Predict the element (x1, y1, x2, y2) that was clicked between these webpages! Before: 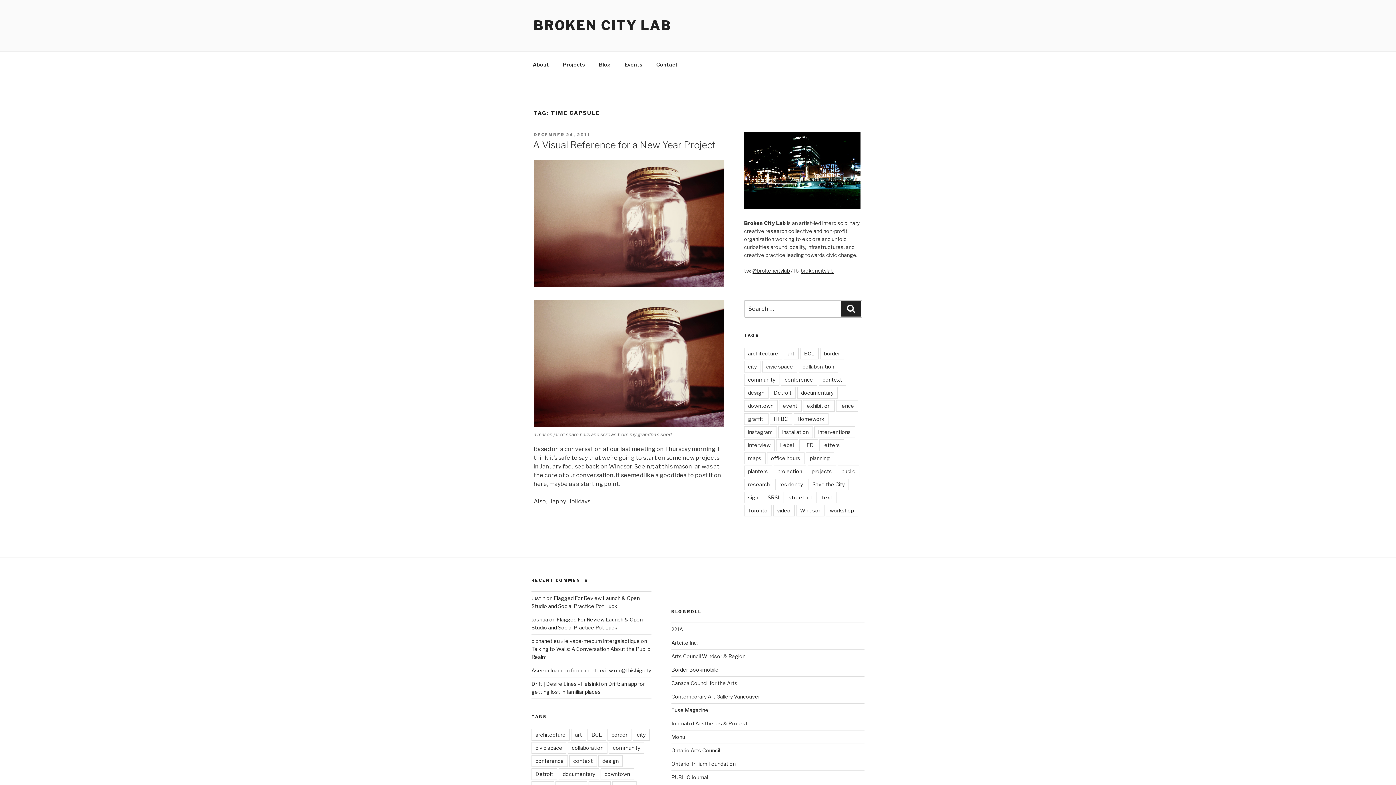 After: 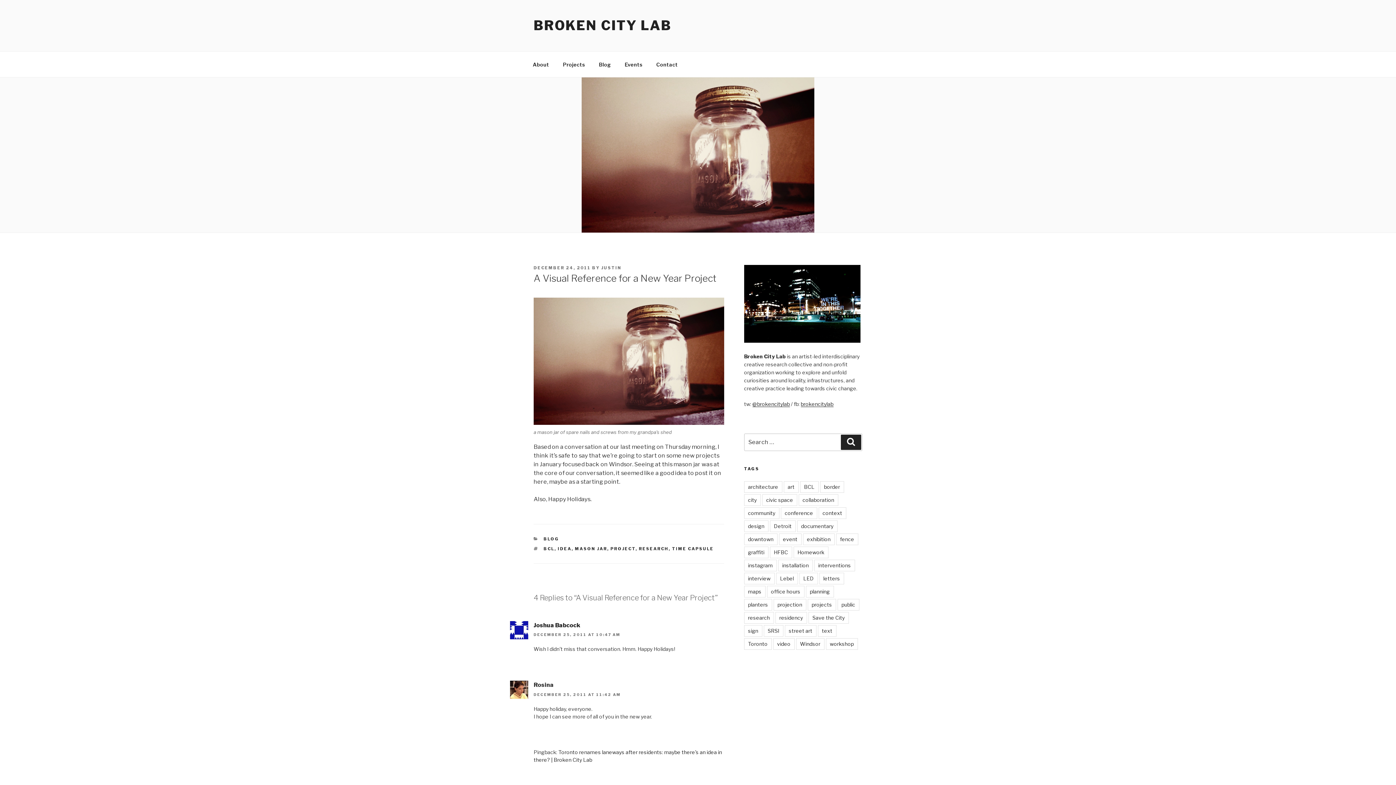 Action: label: DECEMBER 24, 2011 bbox: (533, 132, 590, 137)